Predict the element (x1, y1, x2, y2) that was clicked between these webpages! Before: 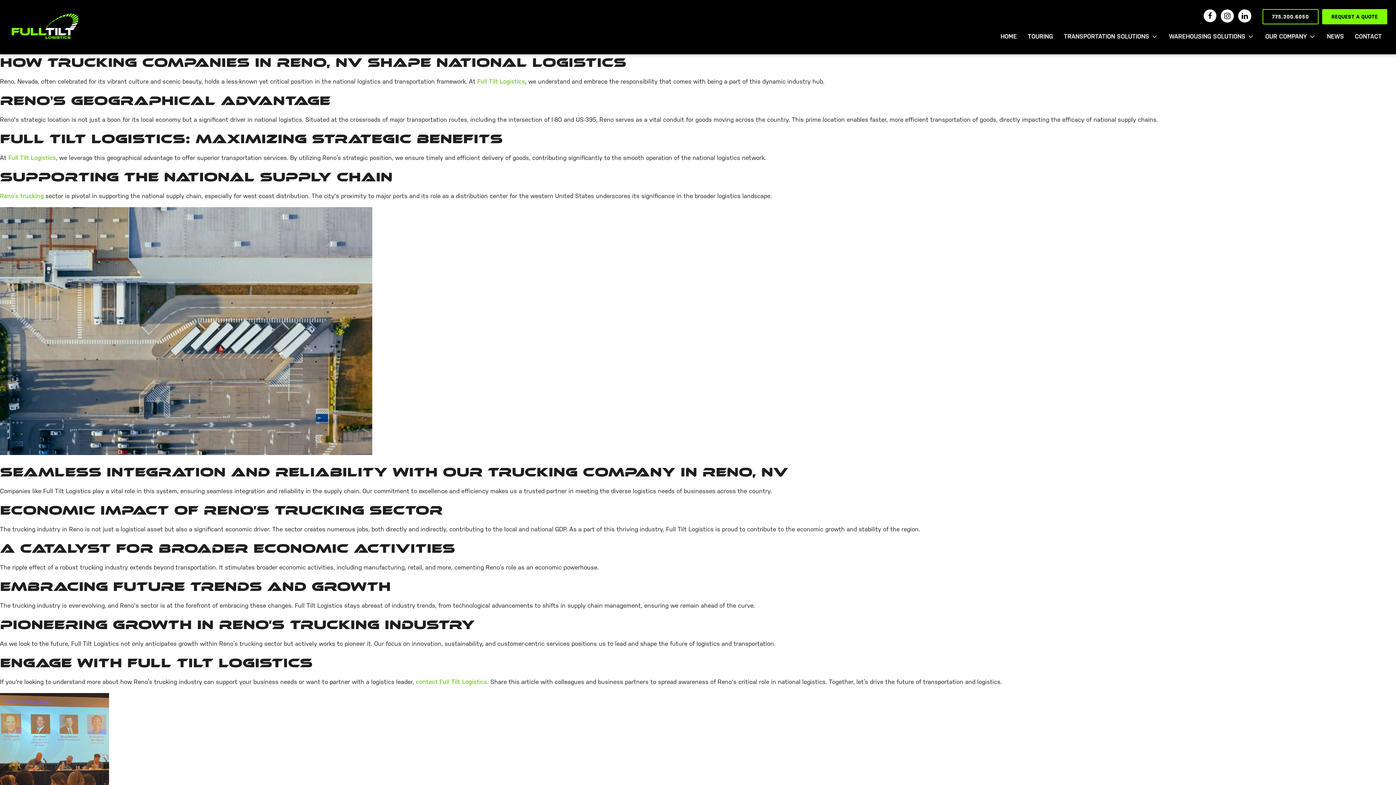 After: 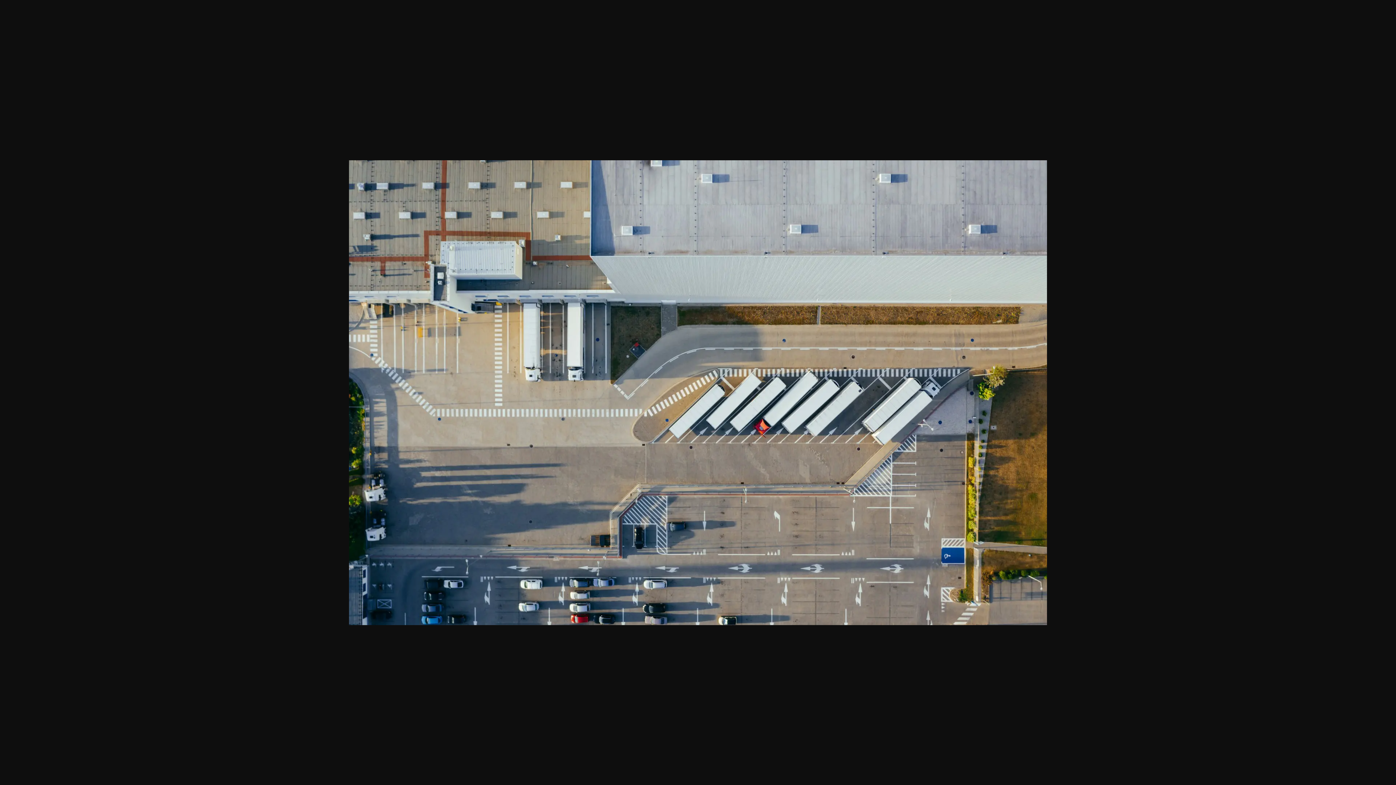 Action: bbox: (0, 449, 372, 456)